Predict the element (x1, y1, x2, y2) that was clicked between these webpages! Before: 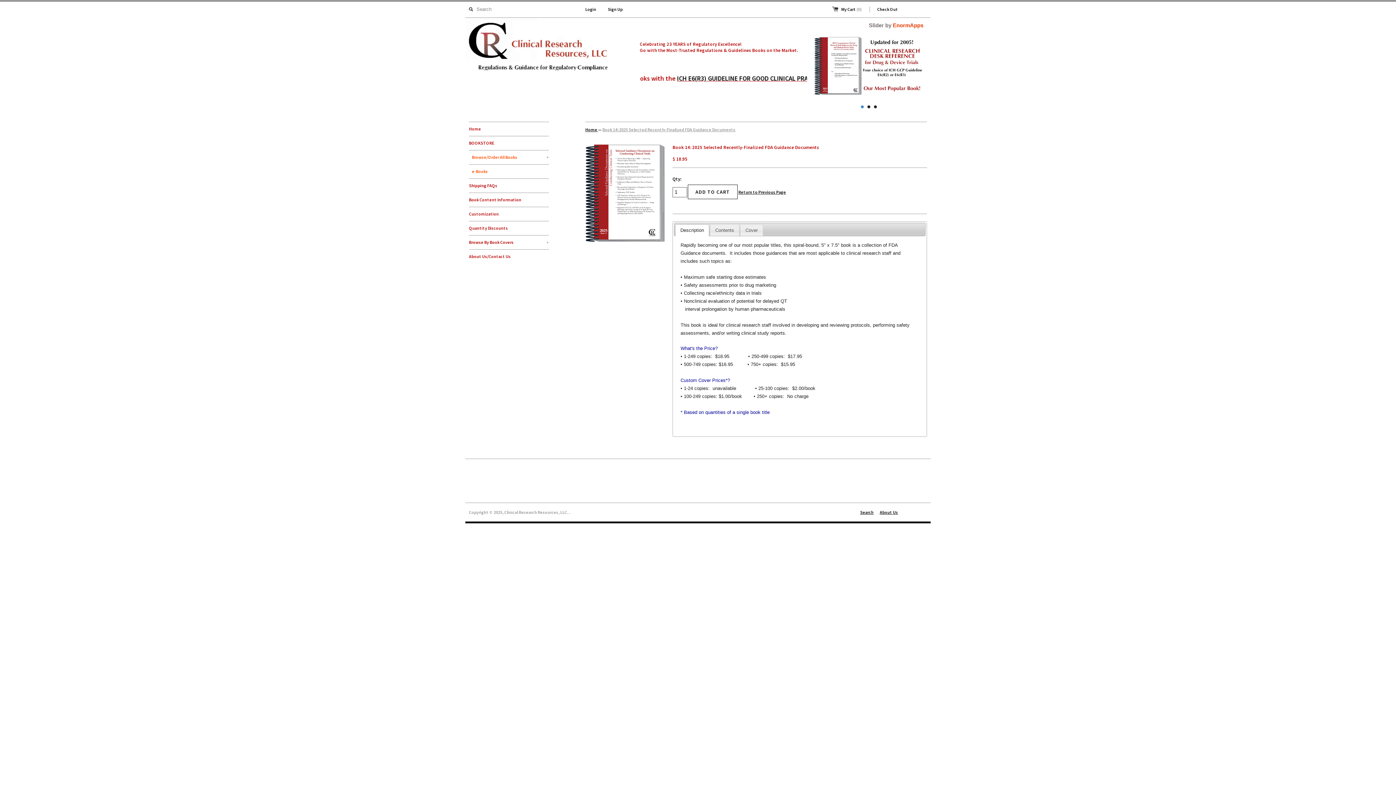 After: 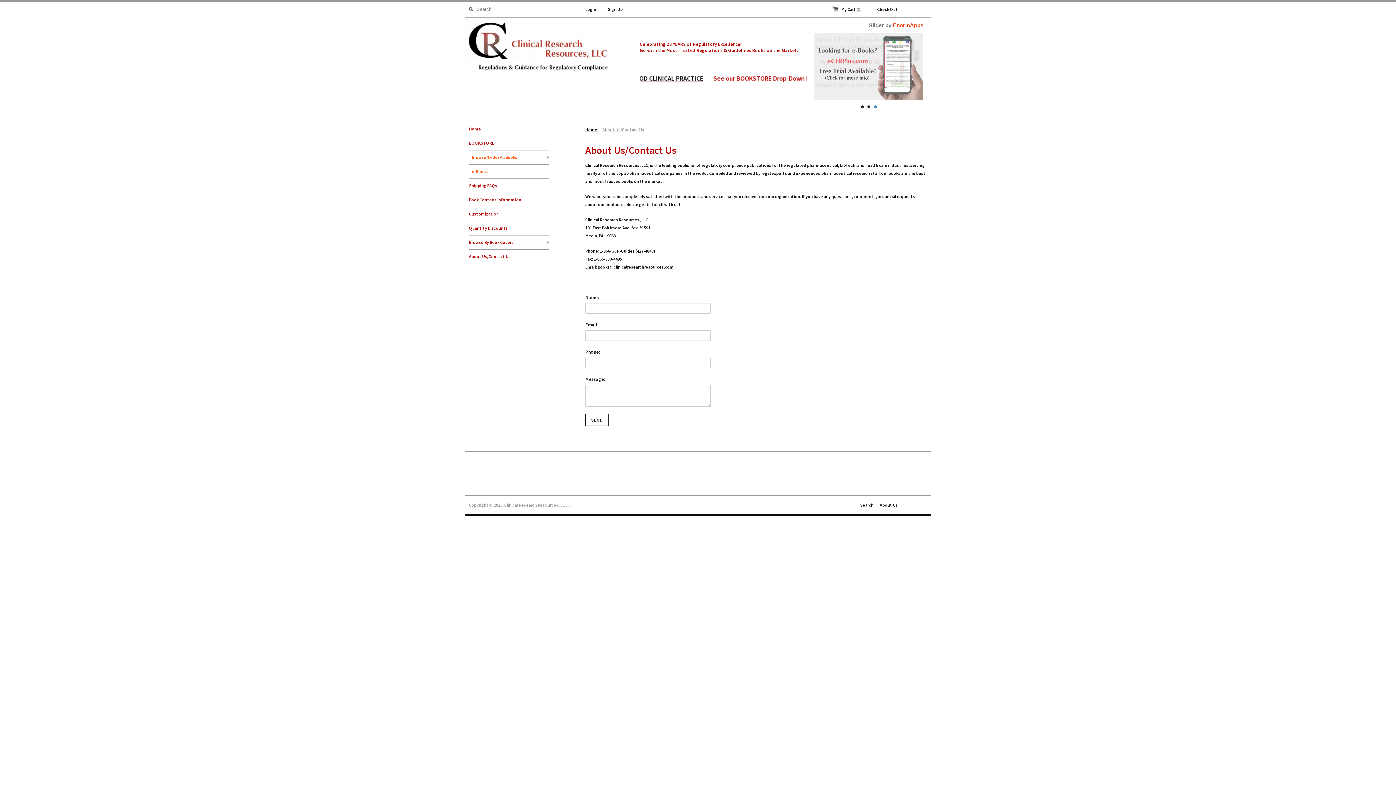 Action: label: About Us bbox: (880, 509, 898, 515)